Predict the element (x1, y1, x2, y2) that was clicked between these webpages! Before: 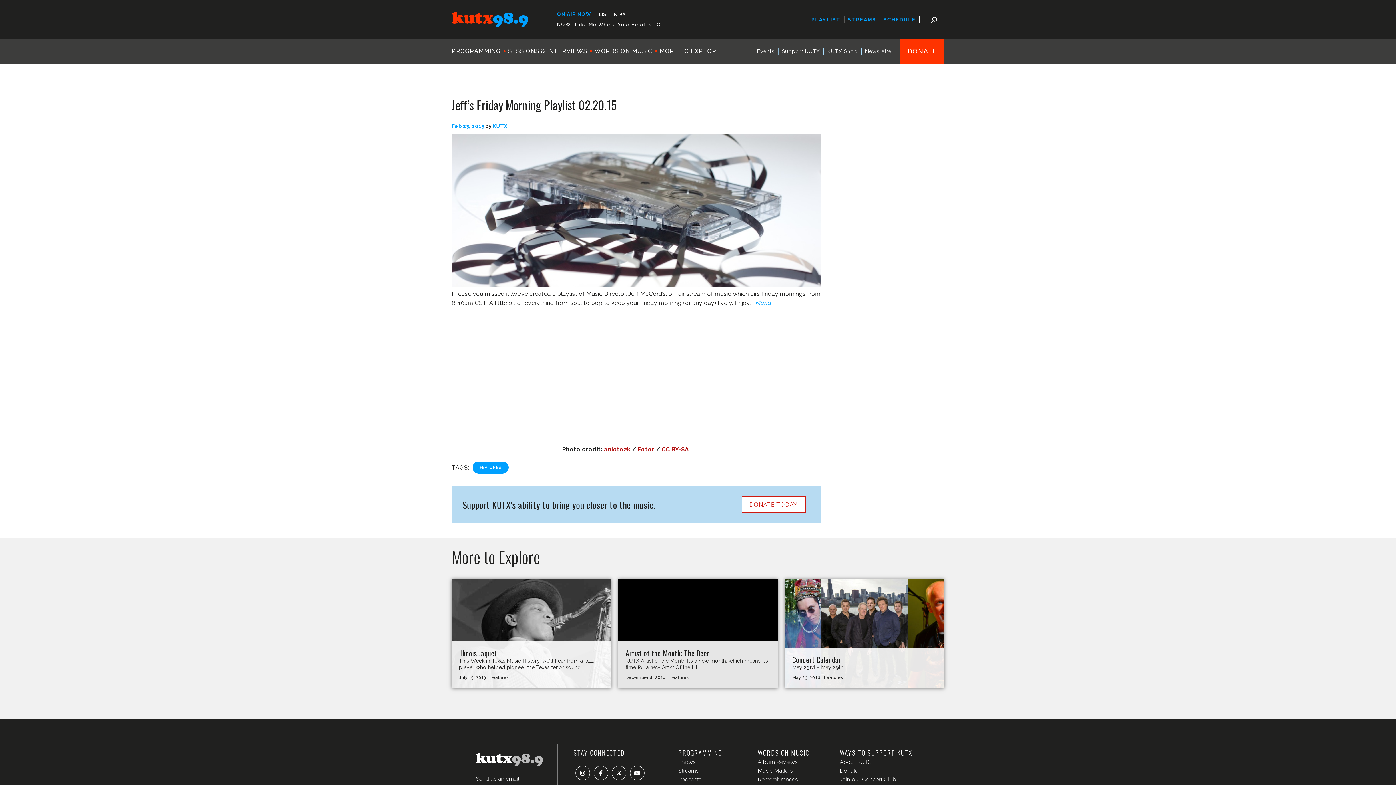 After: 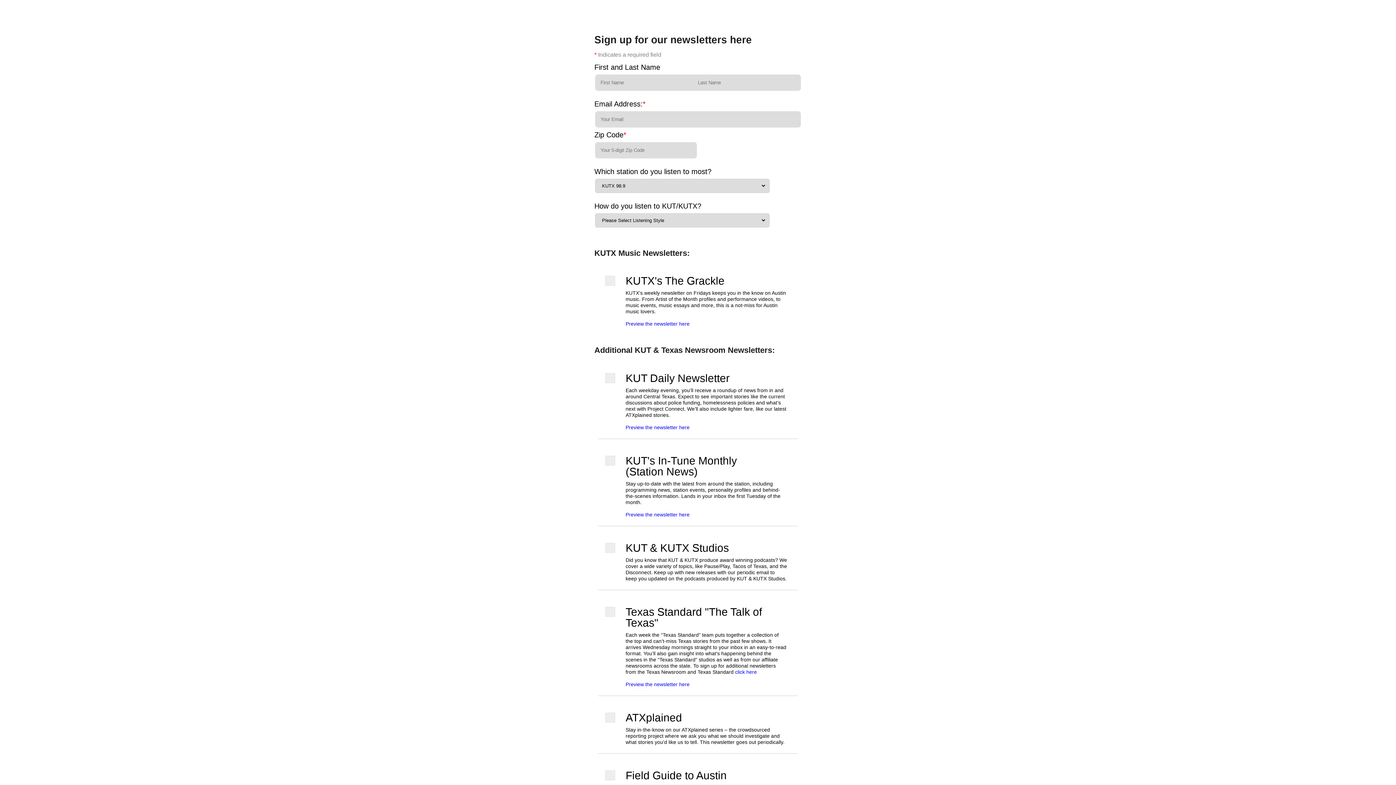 Action: bbox: (861, 41, 897, 61) label: Newsletter